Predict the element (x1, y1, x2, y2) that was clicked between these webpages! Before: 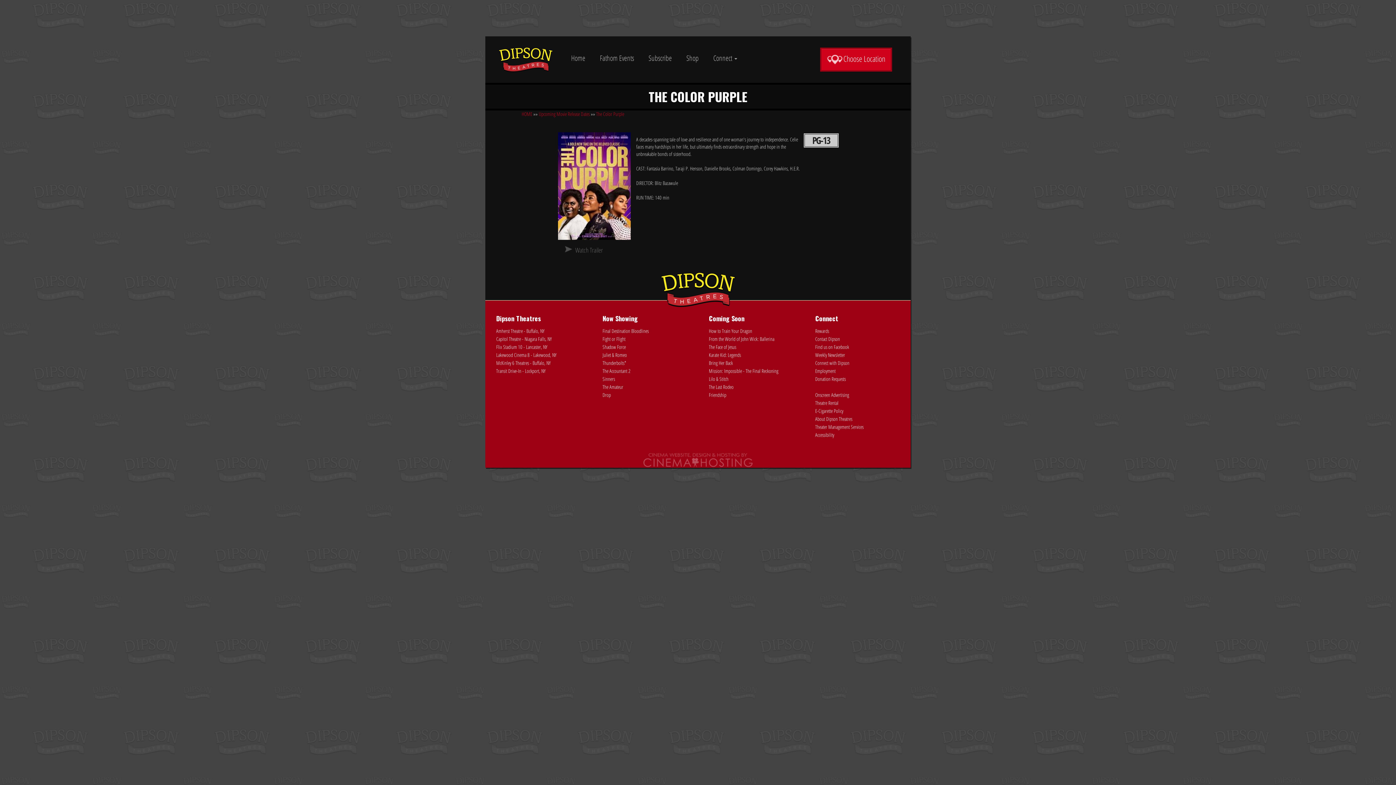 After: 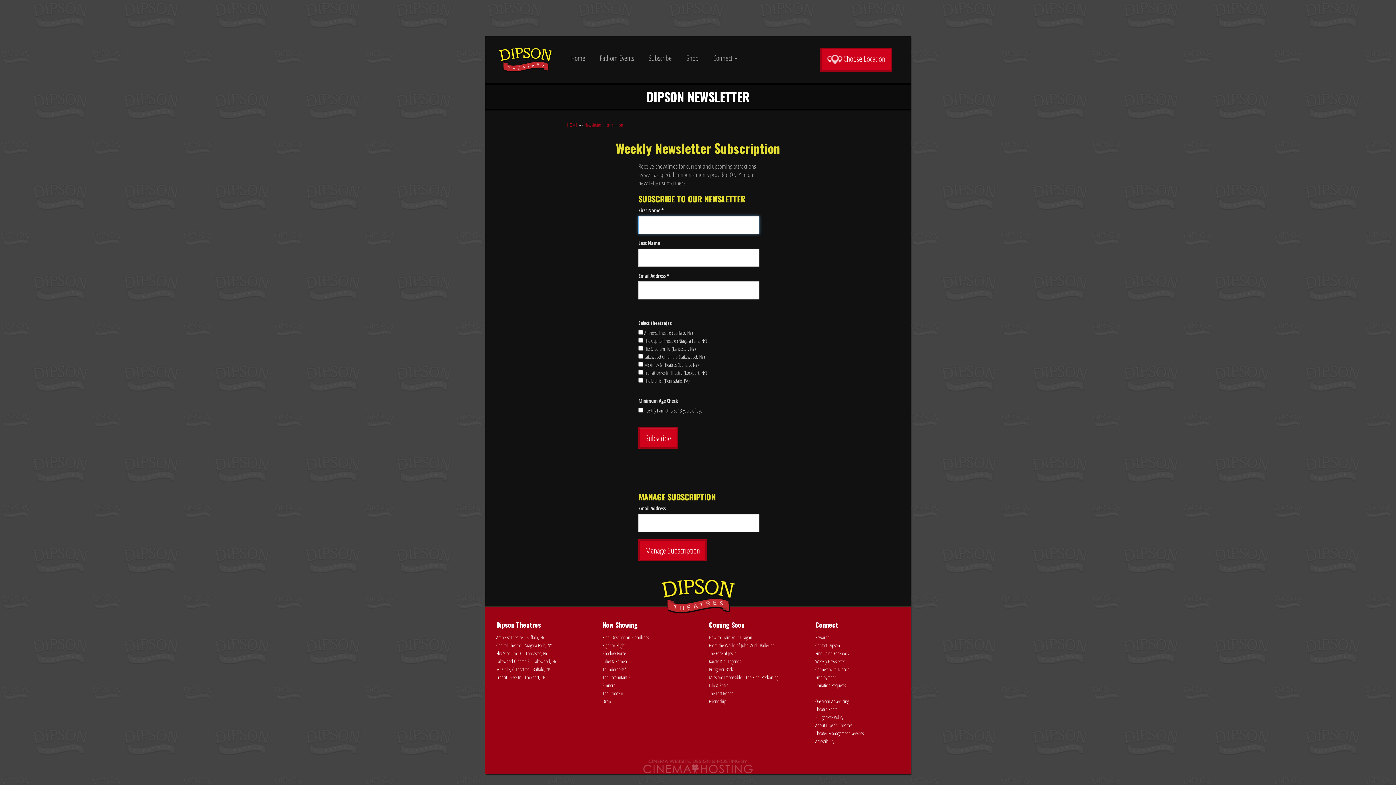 Action: label: Subscribe bbox: (641, 49, 679, 67)